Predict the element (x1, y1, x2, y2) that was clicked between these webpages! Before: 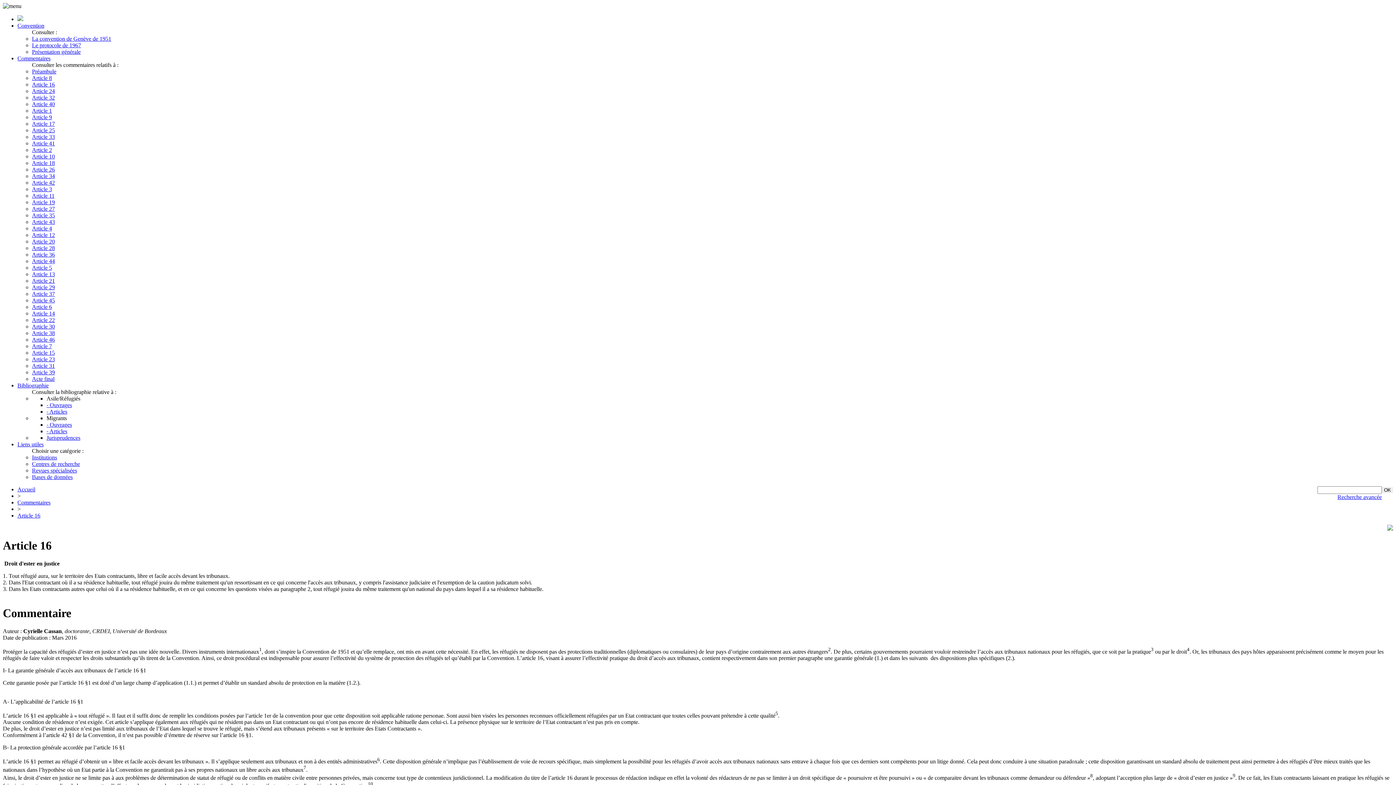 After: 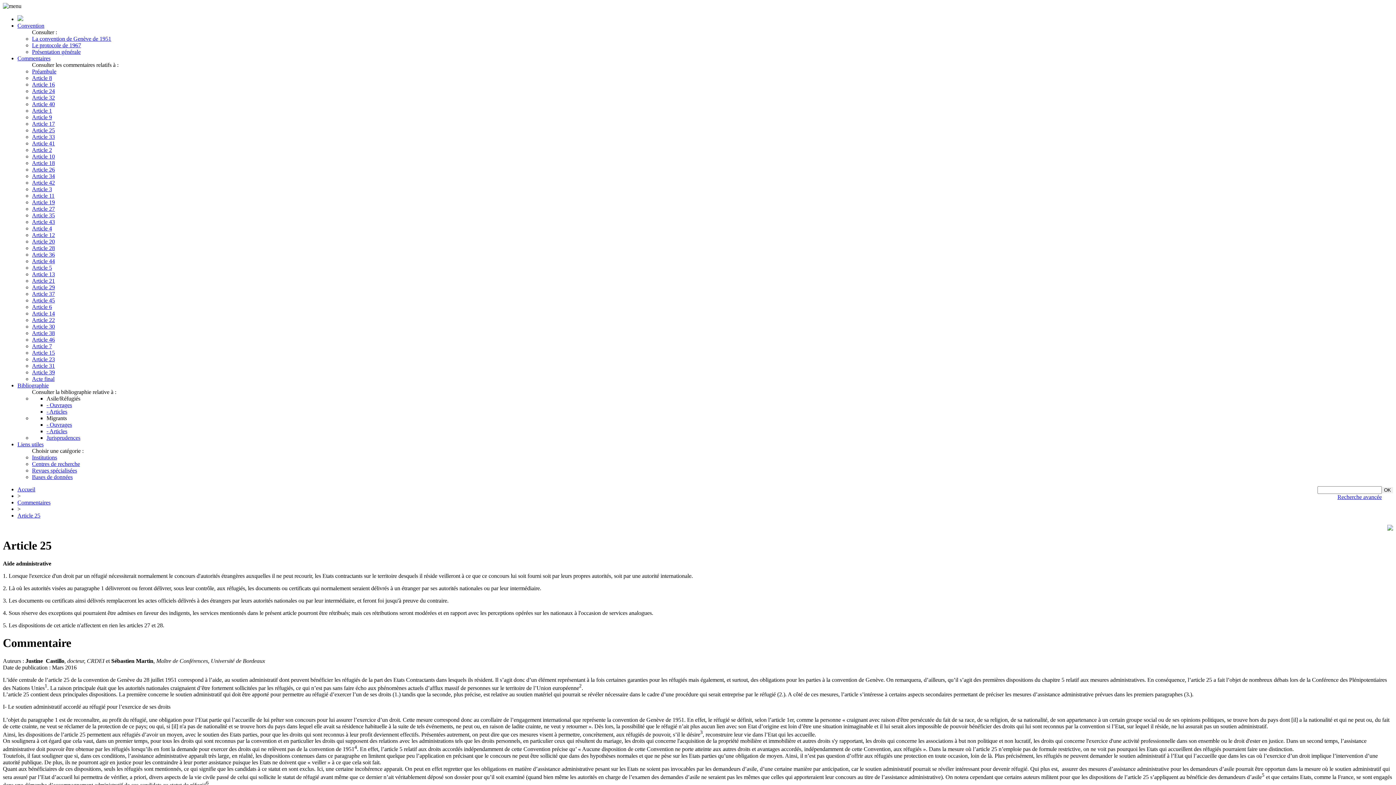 Action: bbox: (32, 127, 54, 133) label: Article 25